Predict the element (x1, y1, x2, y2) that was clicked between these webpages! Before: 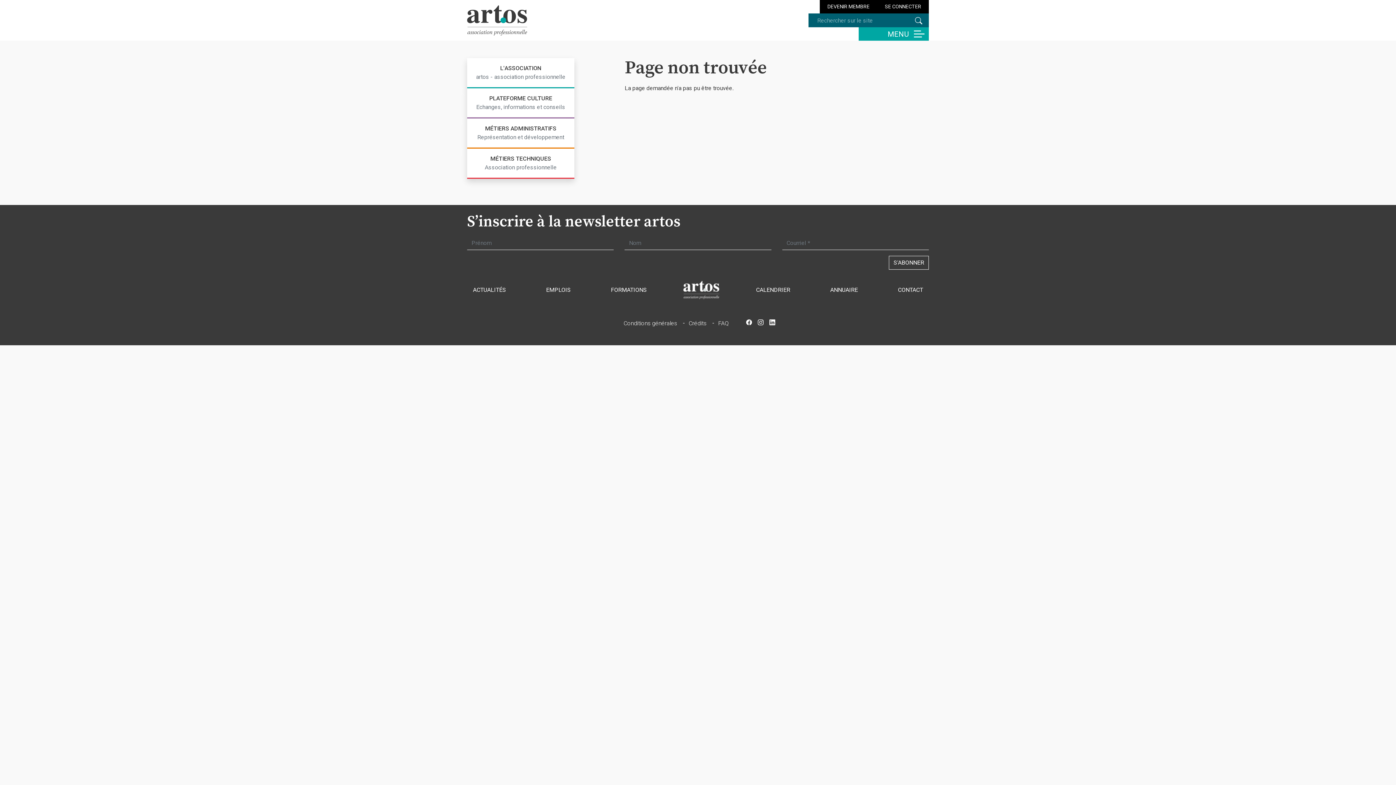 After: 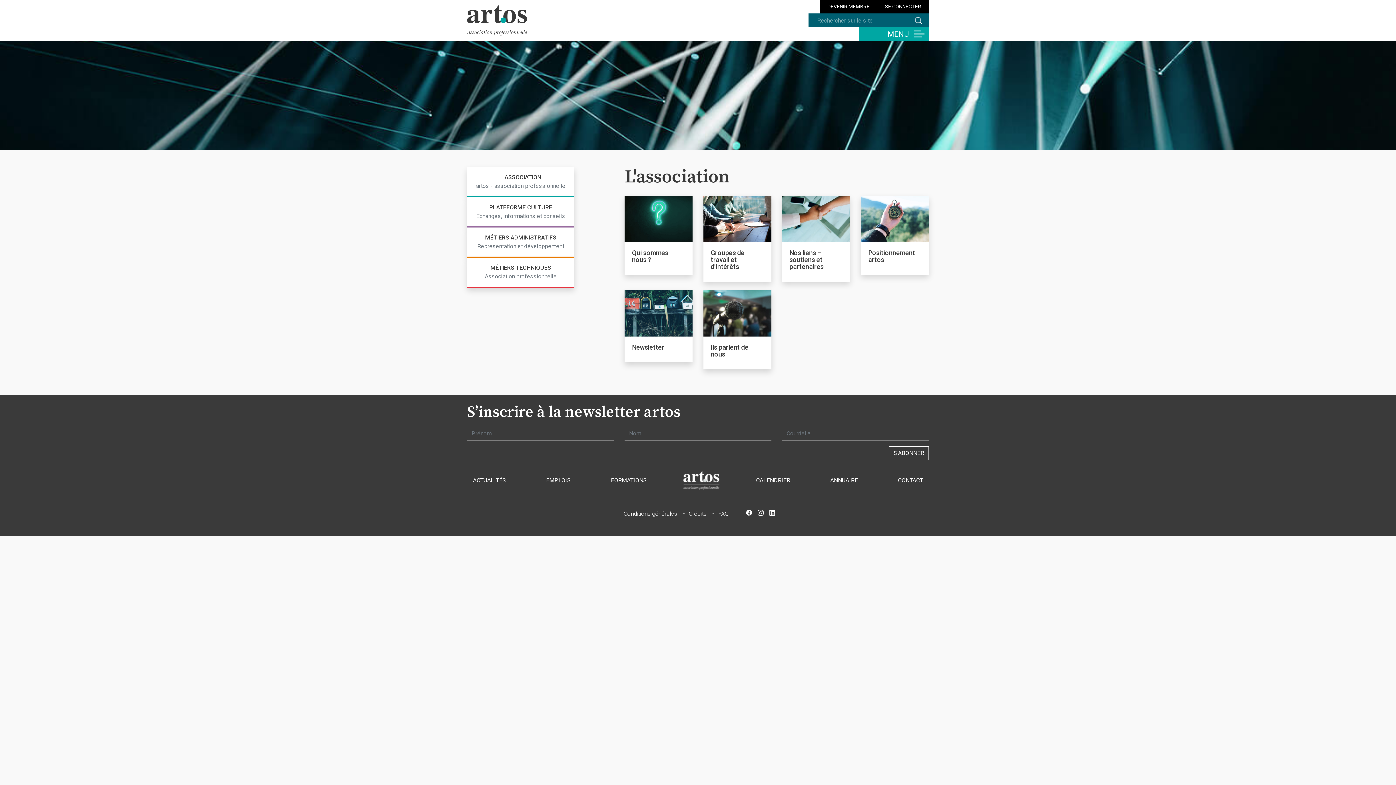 Action: bbox: (467, 58, 574, 88) label: L'ASSOCIATION
artos - association professionnelle